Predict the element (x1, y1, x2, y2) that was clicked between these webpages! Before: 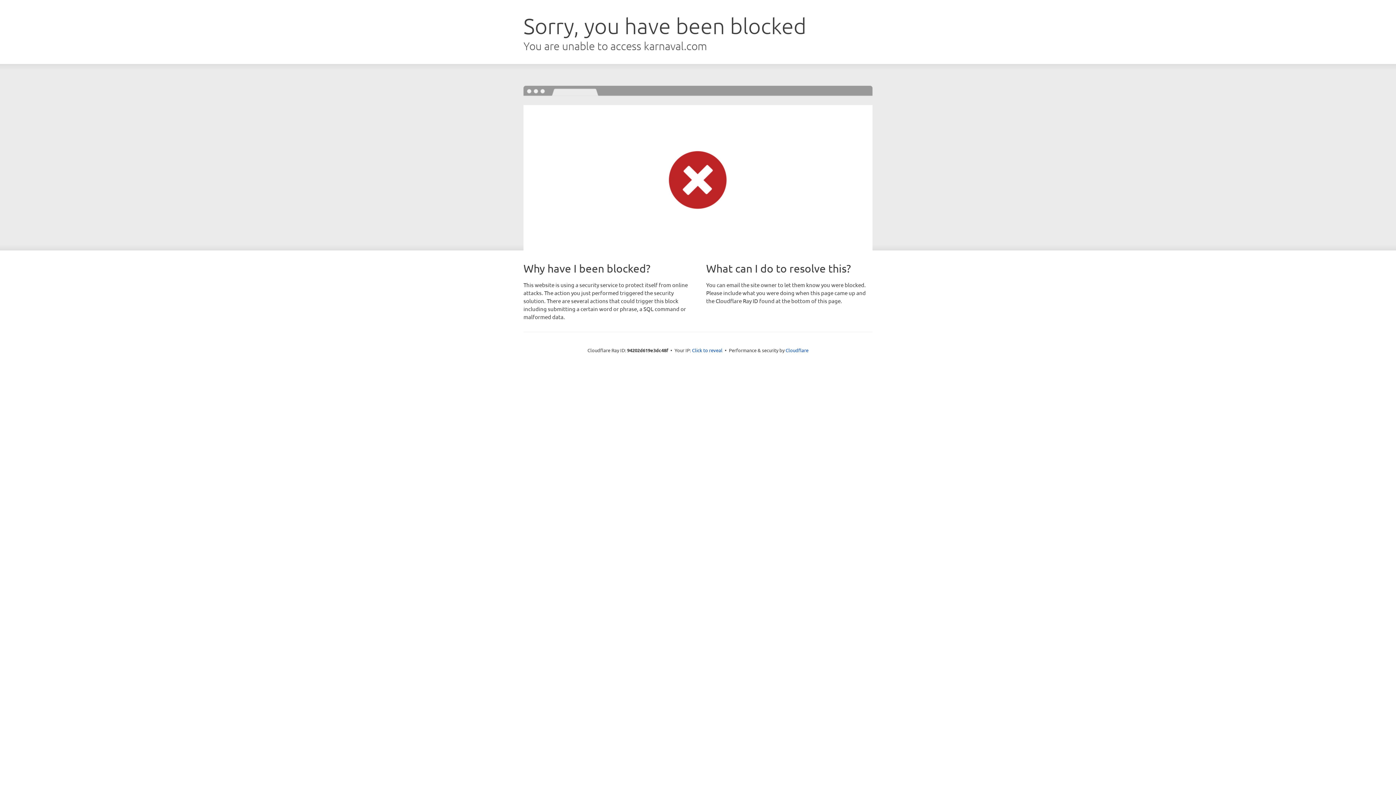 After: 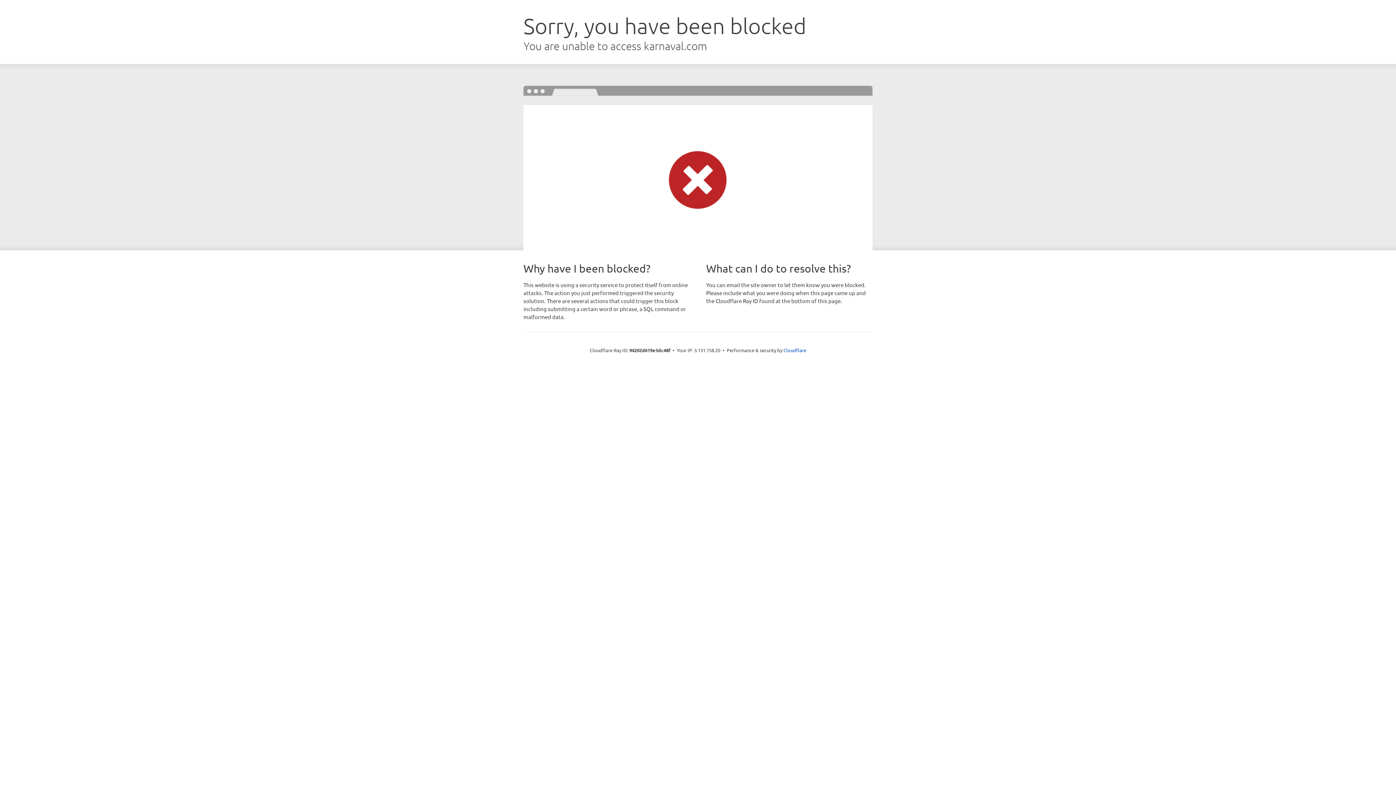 Action: label: Click to reveal bbox: (692, 346, 722, 353)